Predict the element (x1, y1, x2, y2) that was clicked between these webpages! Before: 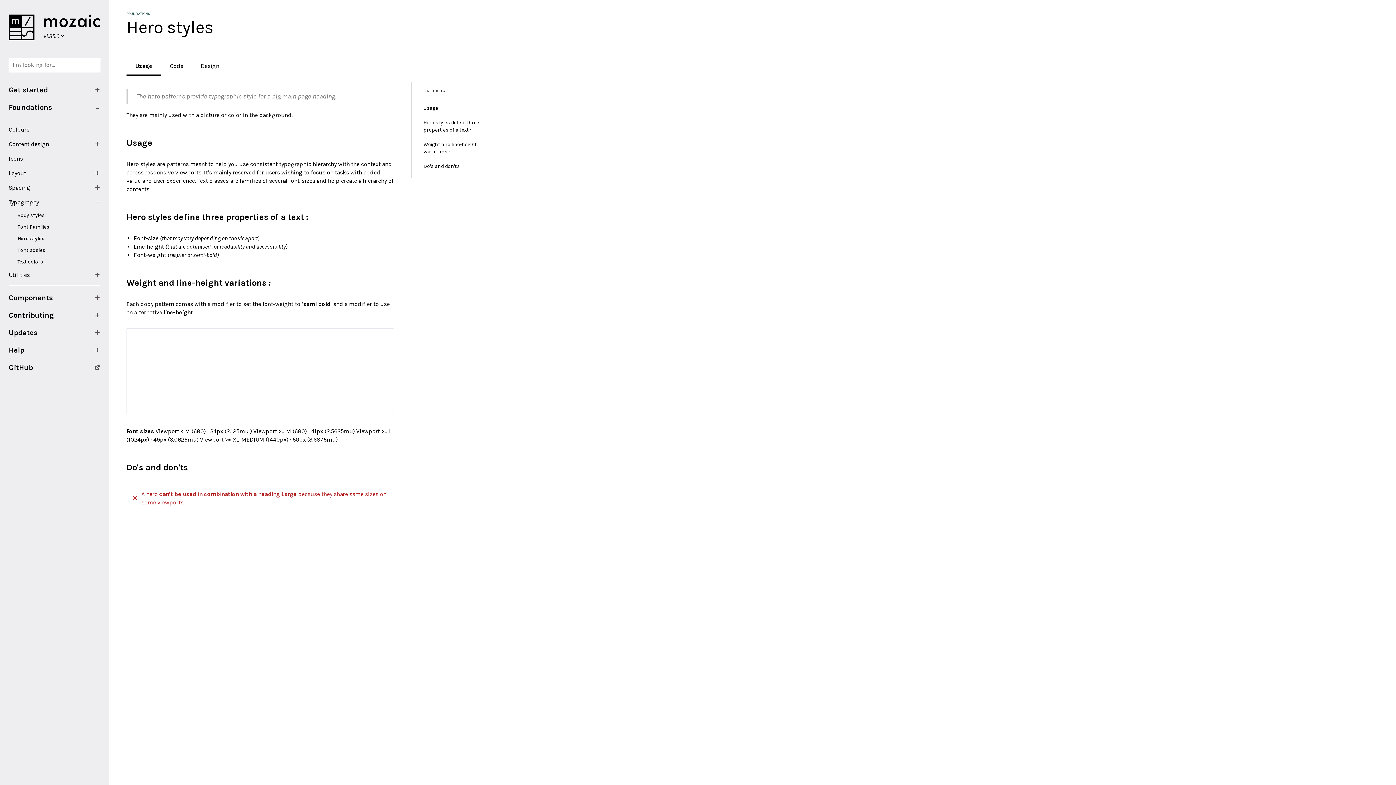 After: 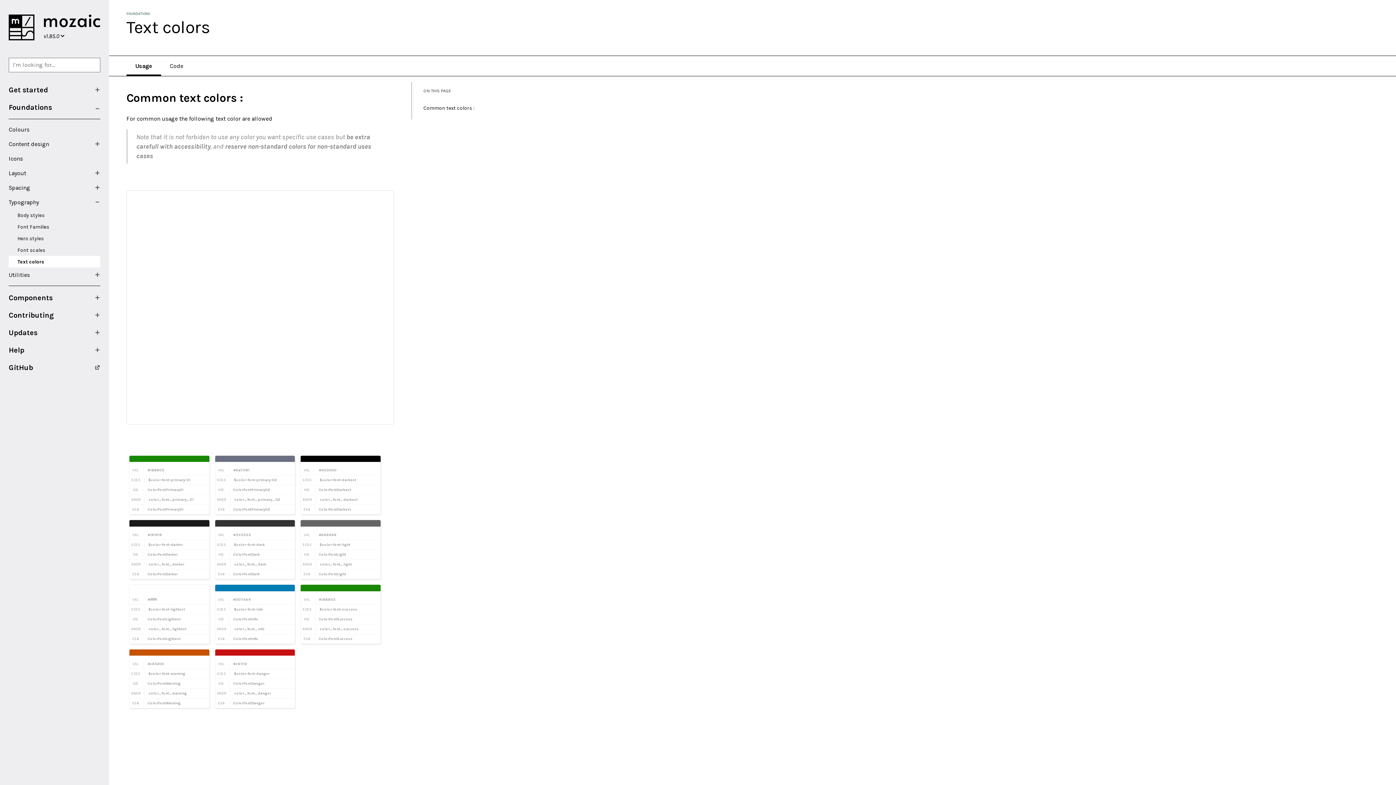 Action: bbox: (8, 255, 100, 267) label: Text colors